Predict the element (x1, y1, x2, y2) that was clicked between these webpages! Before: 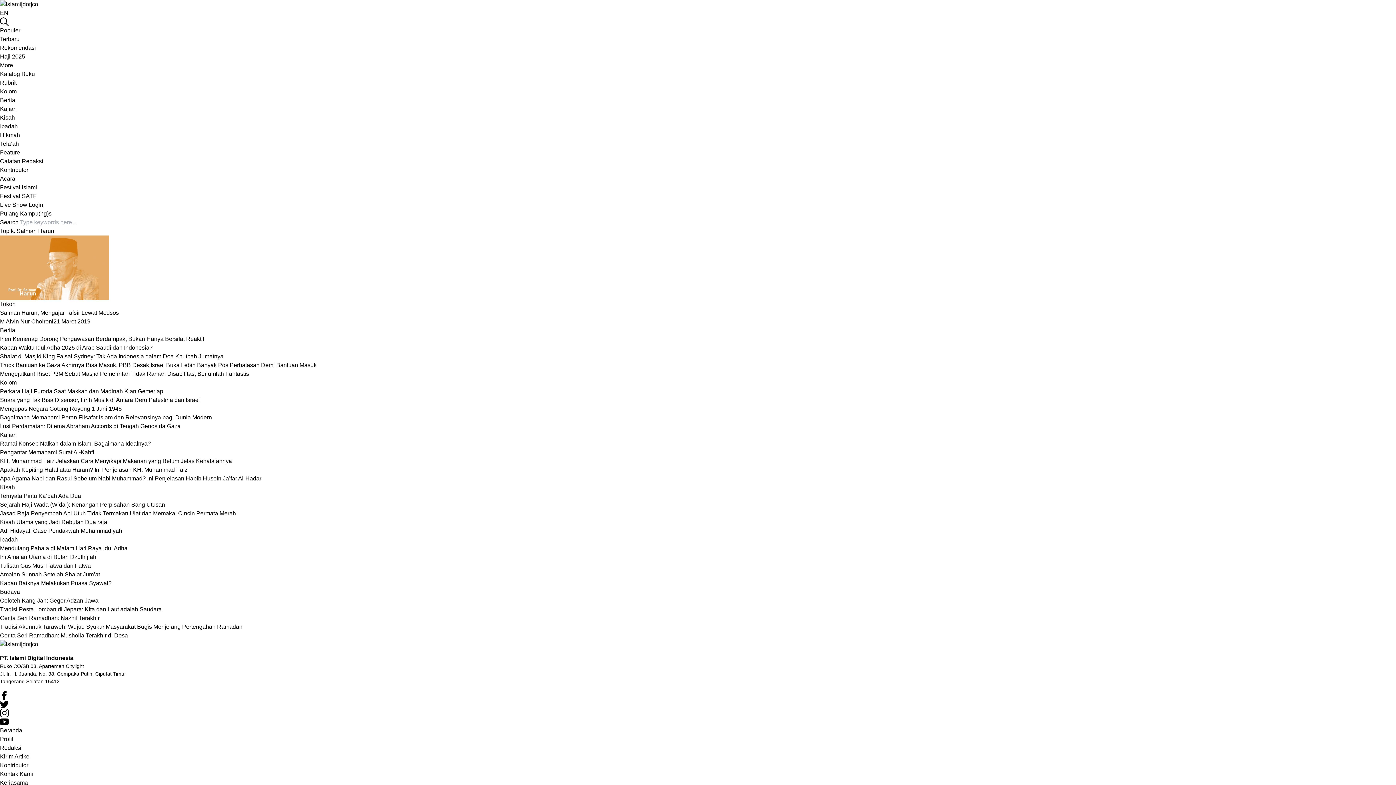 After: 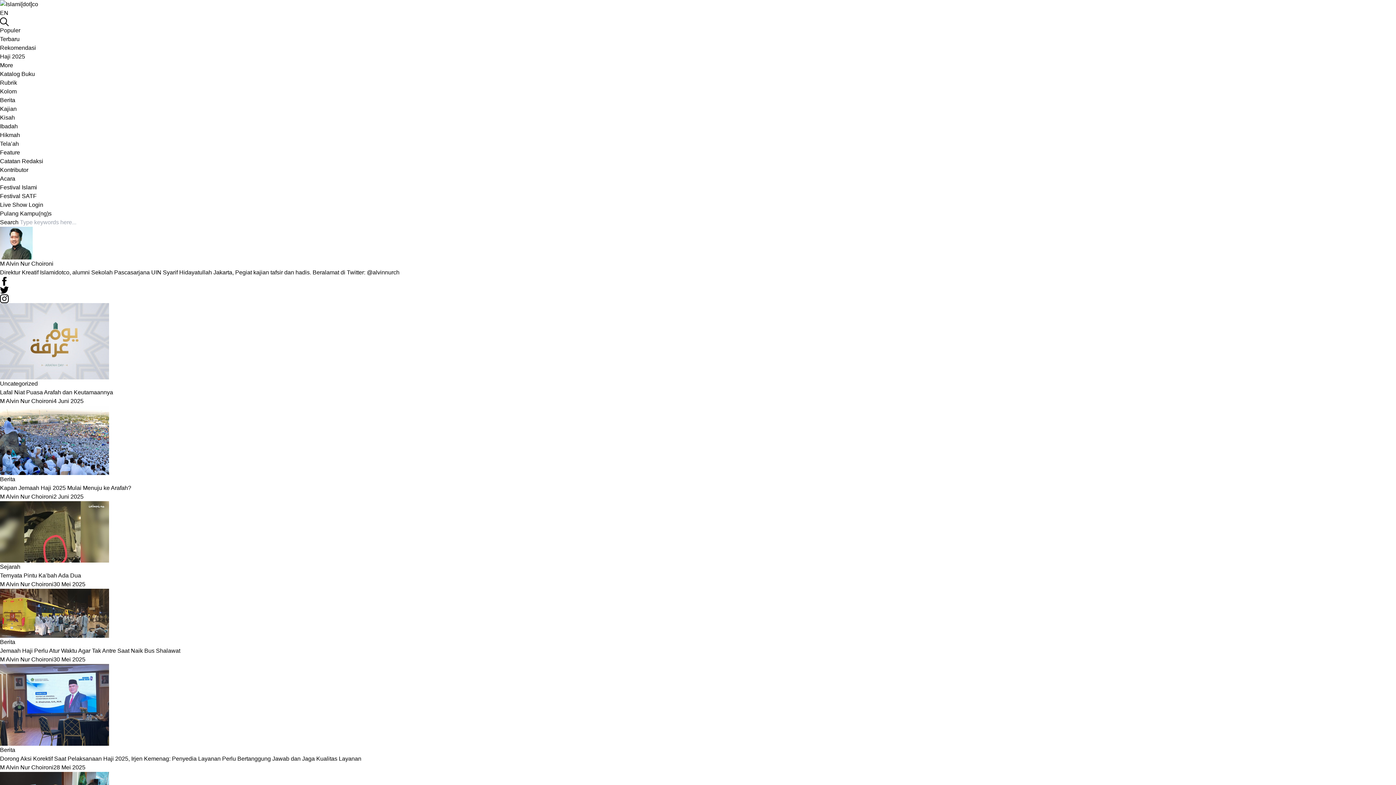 Action: bbox: (0, 318, 53, 324) label: M Alvin Nur Choironi